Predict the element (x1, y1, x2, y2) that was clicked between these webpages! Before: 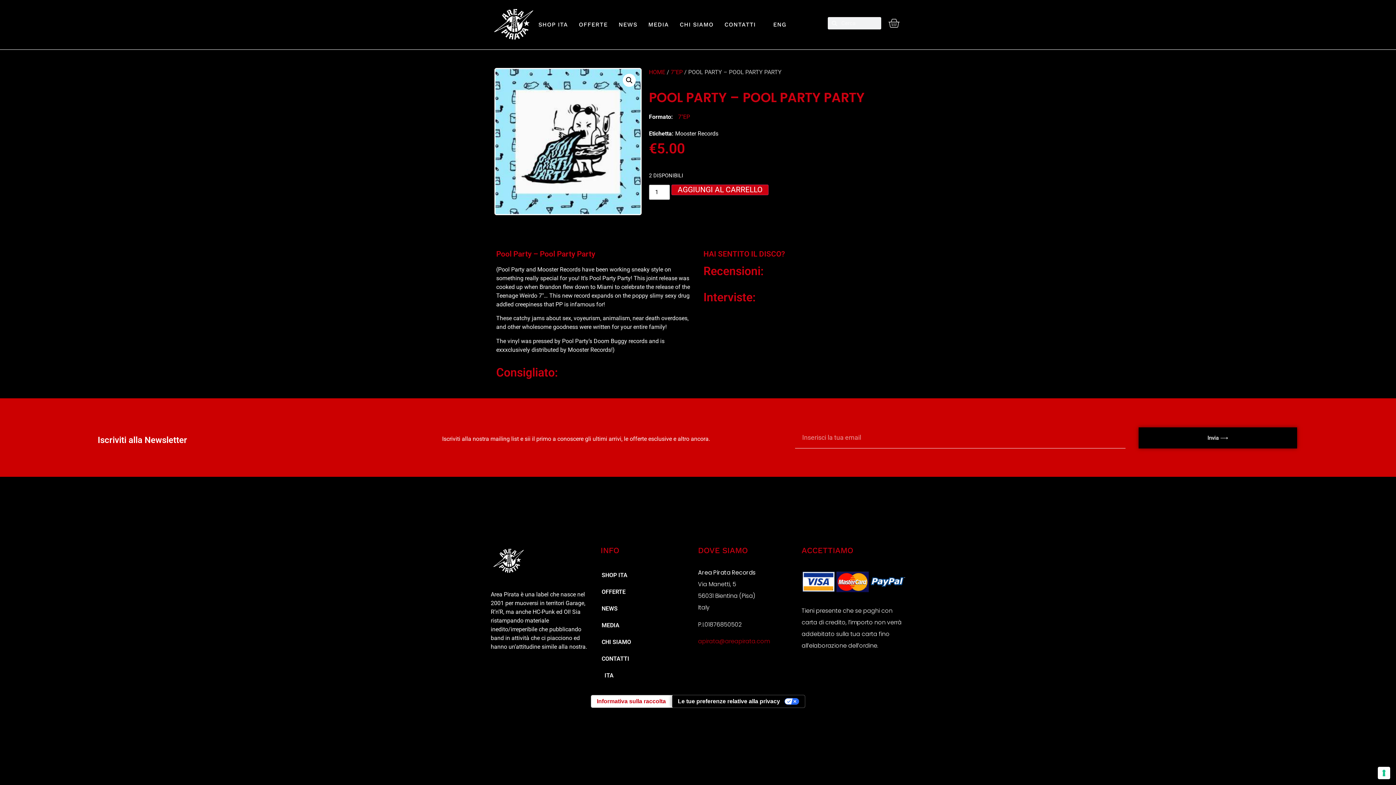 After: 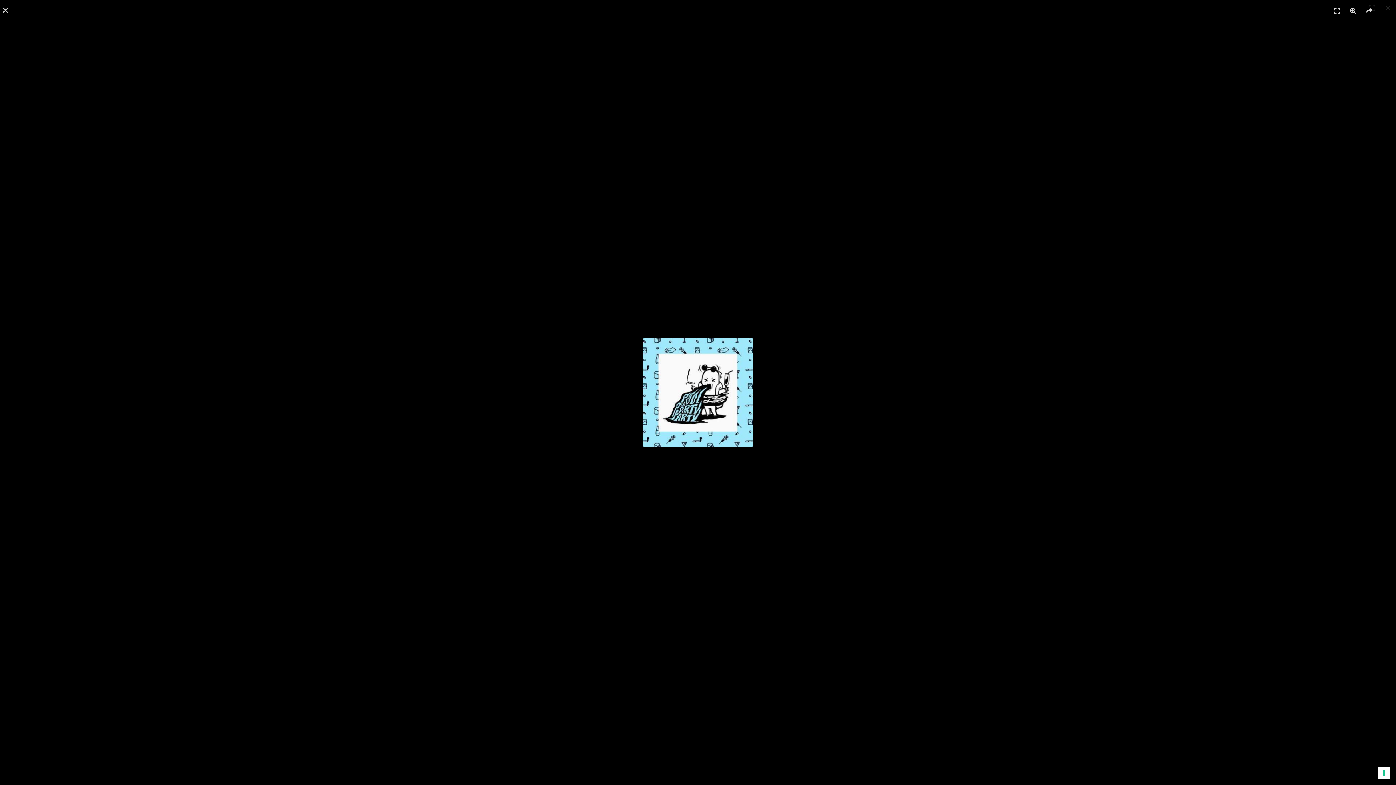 Action: bbox: (495, 69, 640, 214)